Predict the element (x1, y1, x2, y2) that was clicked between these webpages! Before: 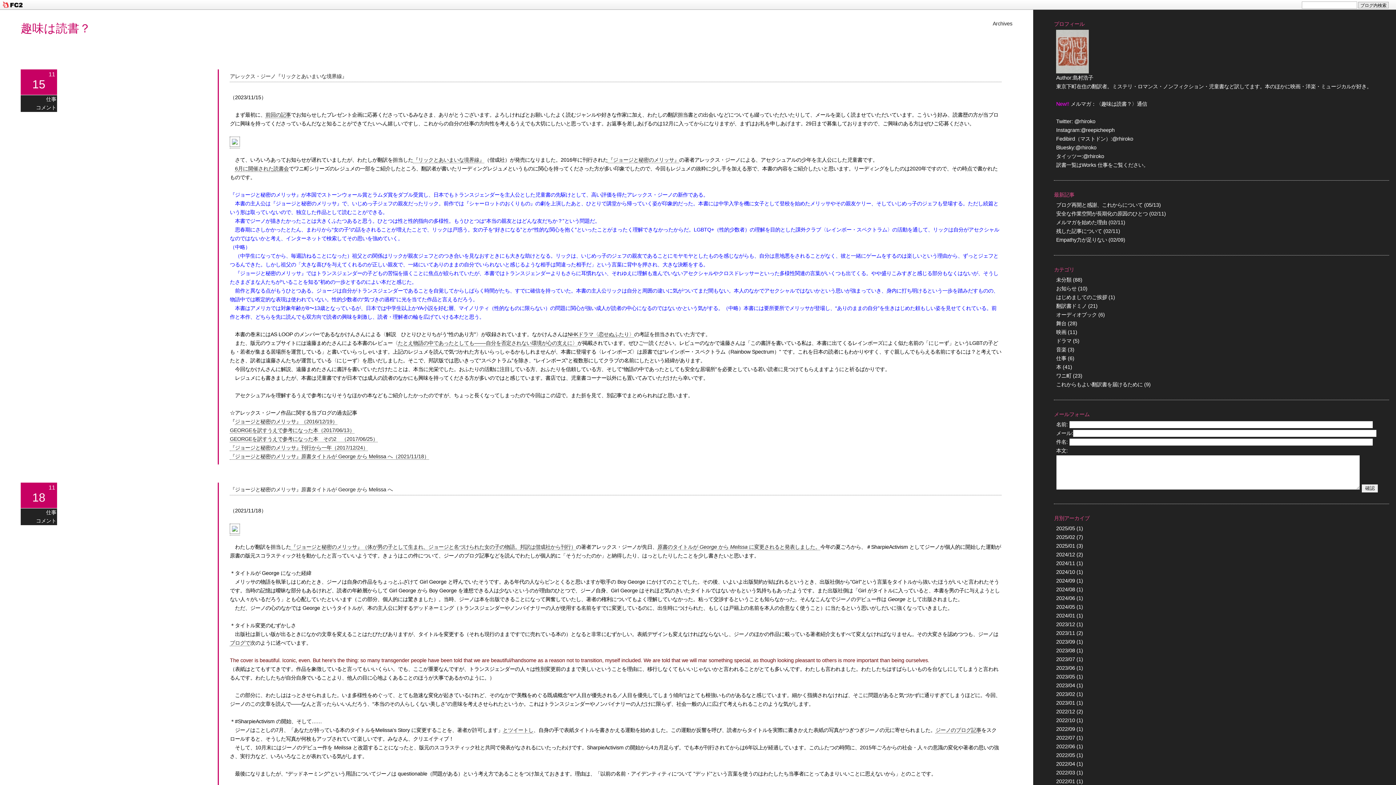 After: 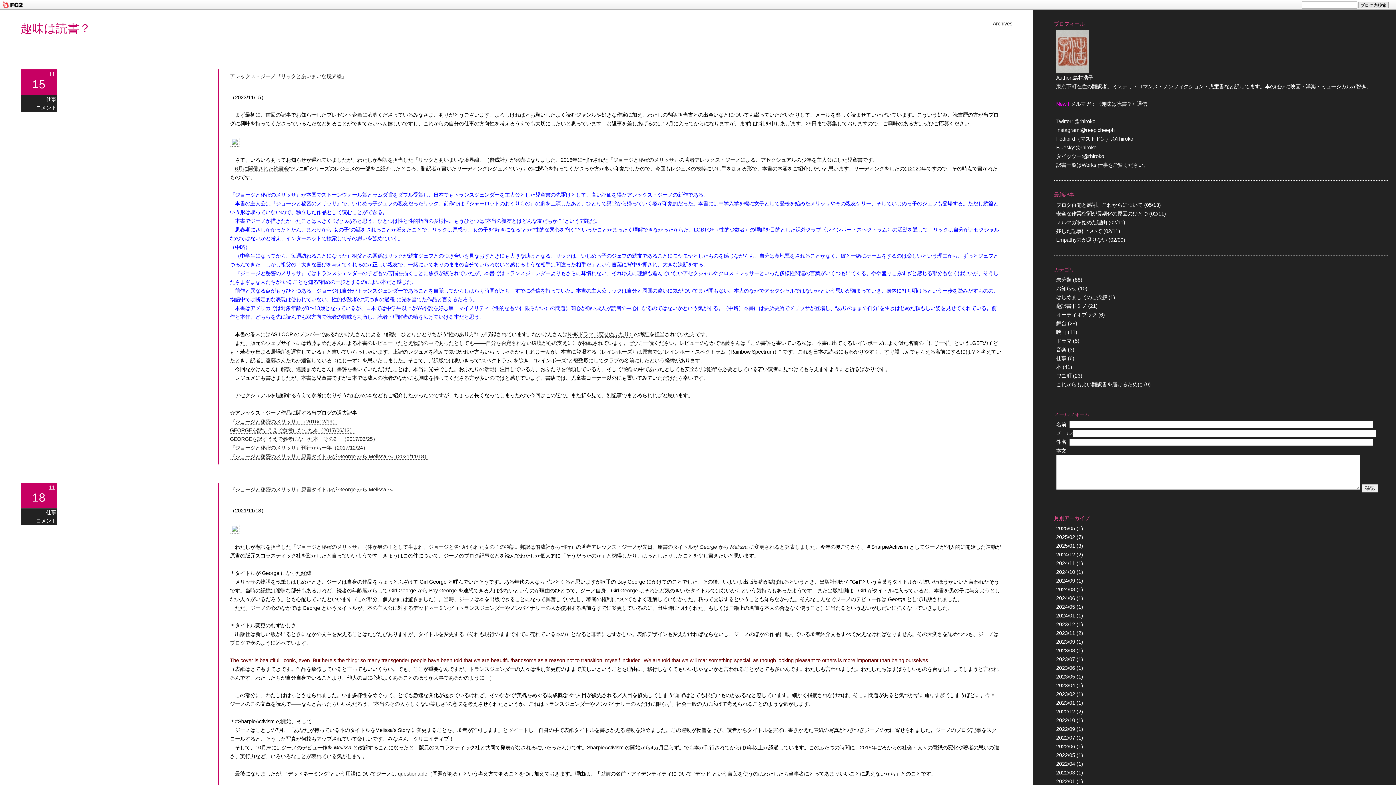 Action: label: 仕事 bbox: (46, 96, 56, 102)